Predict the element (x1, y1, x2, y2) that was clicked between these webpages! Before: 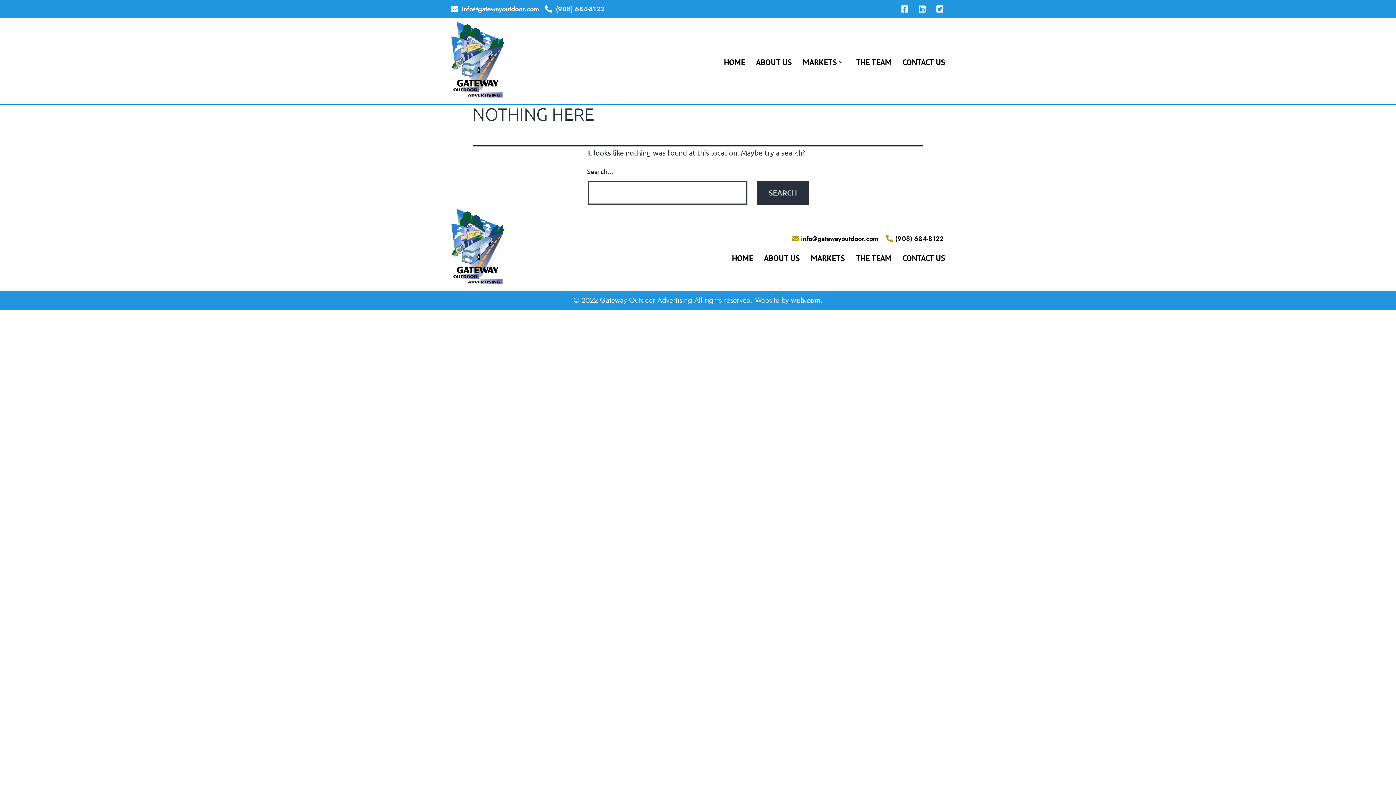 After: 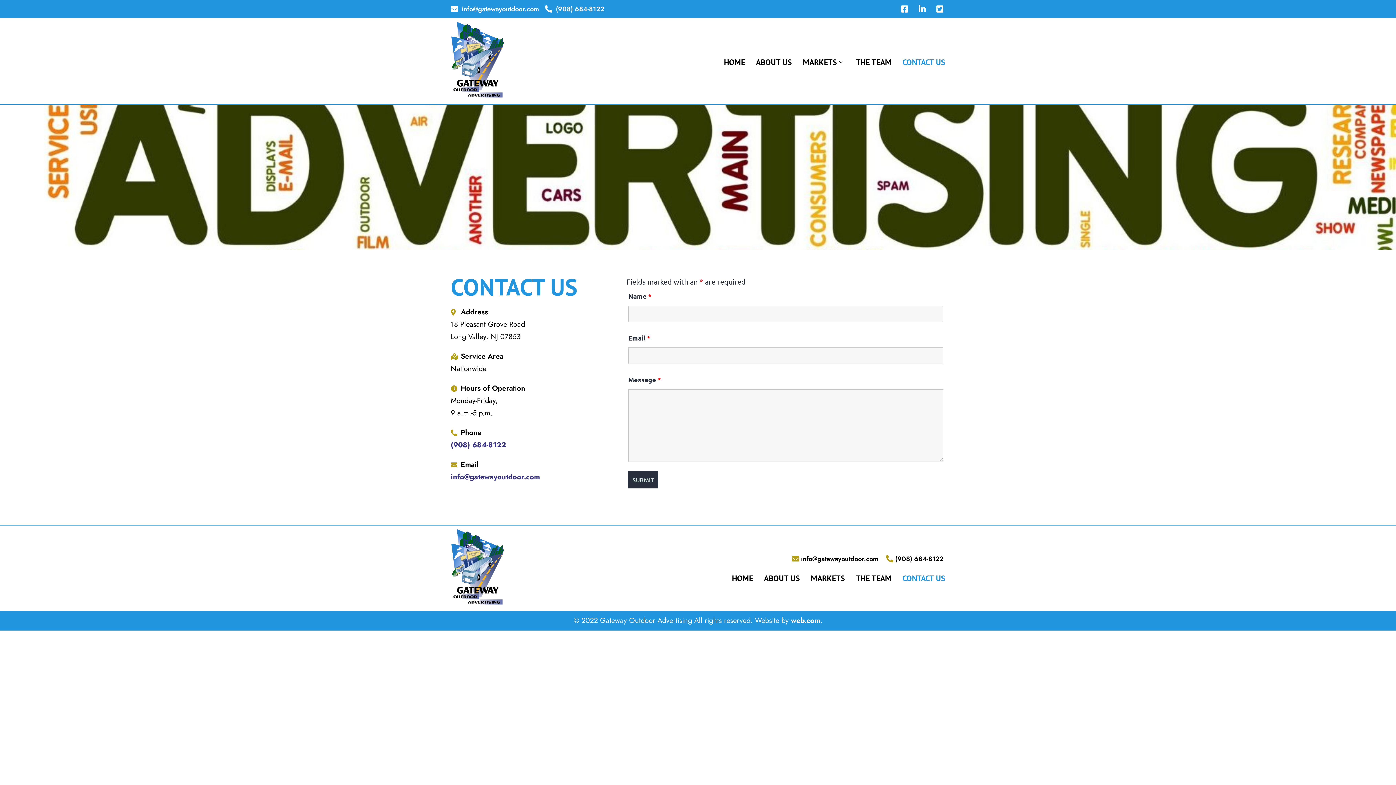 Action: bbox: (897, 55, 951, 69) label: CONTACT US